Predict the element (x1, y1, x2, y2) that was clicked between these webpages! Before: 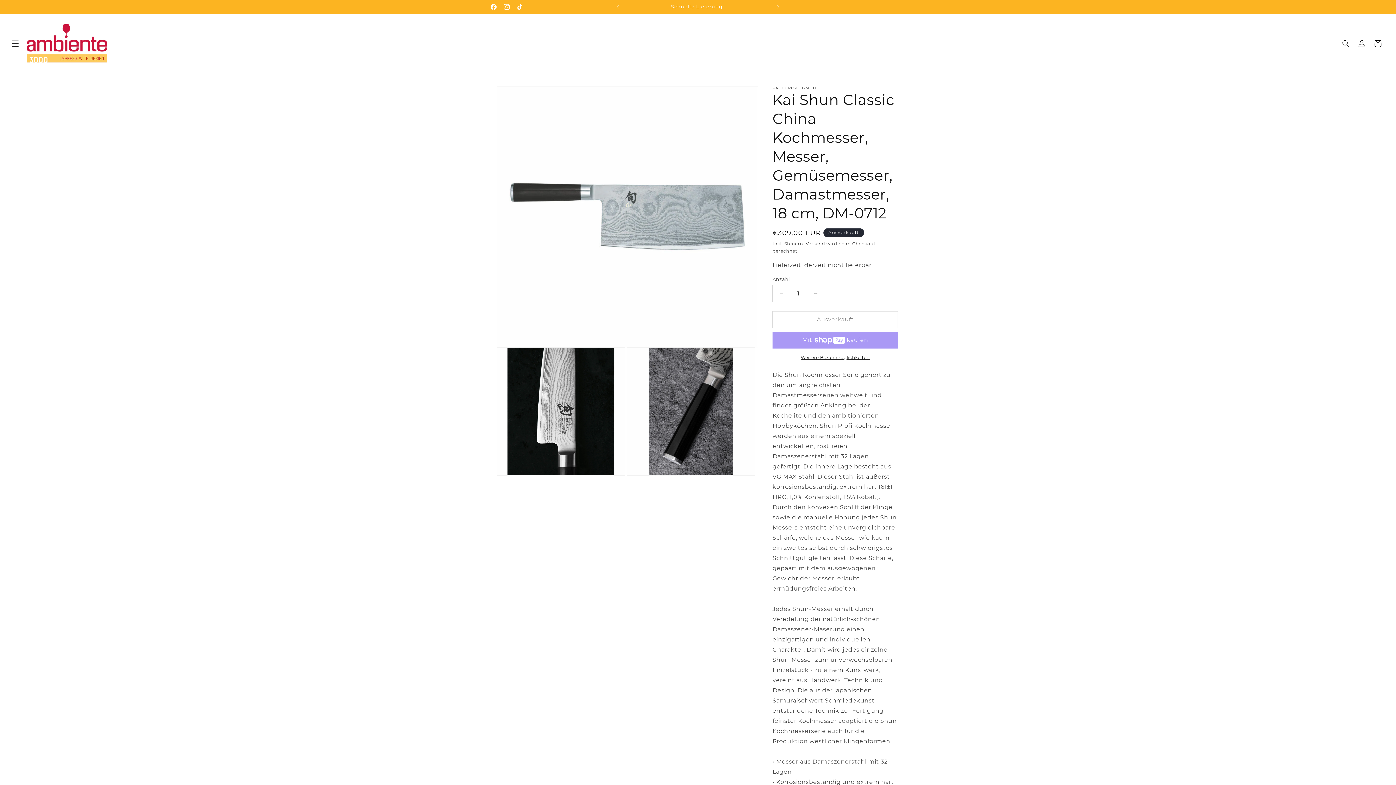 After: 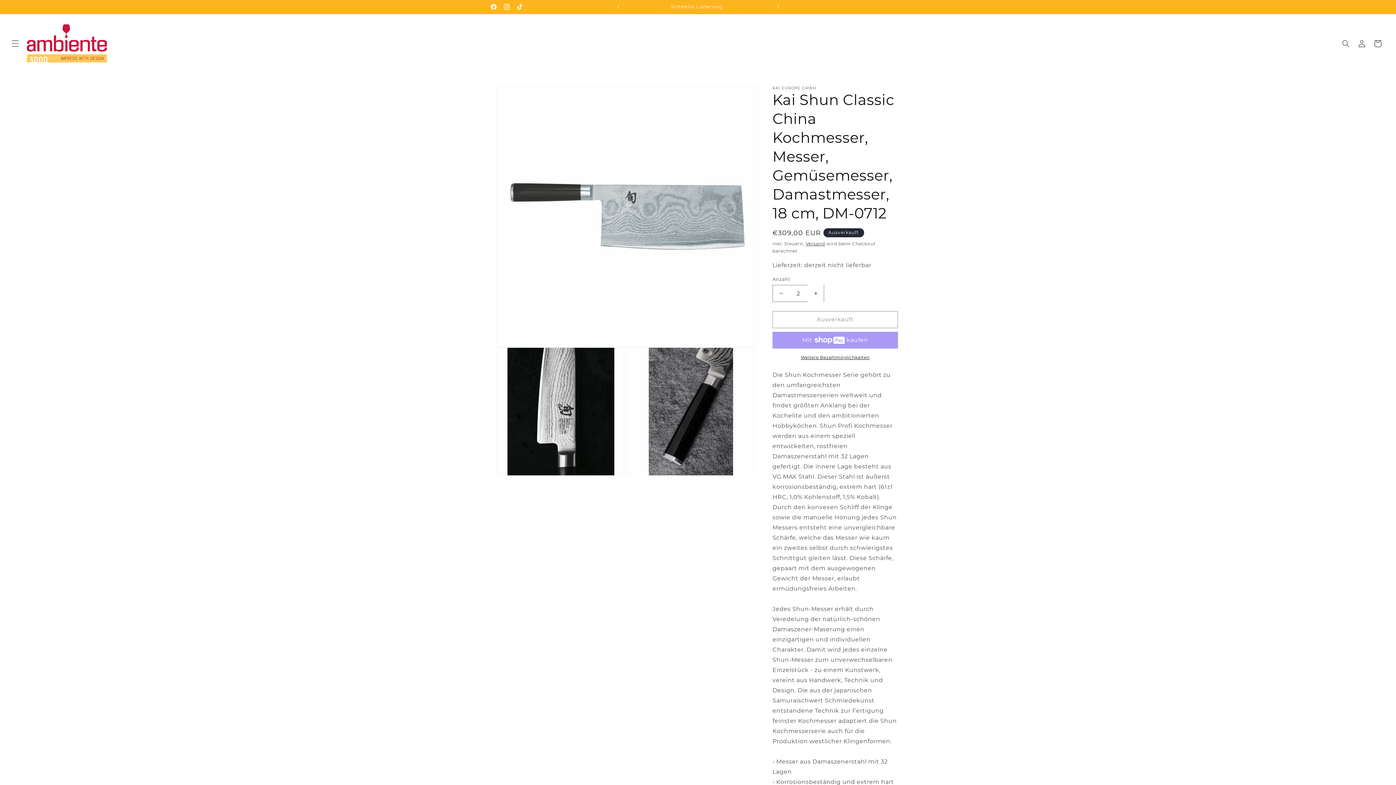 Action: label: Erhöhe die Menge für Kai Shun Classic China Kochmesser, Messer, Gemüsemesser, Damastmesser, 18 cm, DM-0712 bbox: (807, 284, 824, 302)